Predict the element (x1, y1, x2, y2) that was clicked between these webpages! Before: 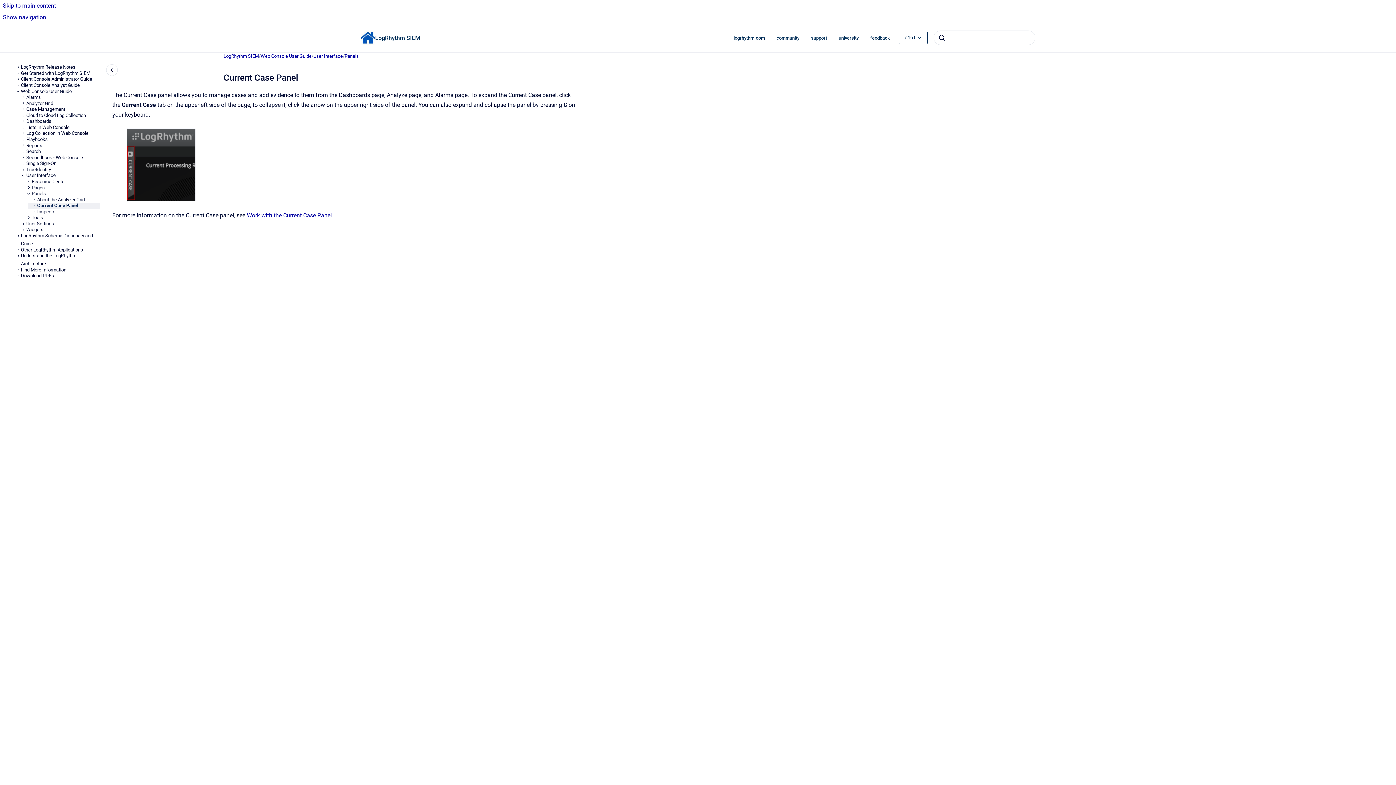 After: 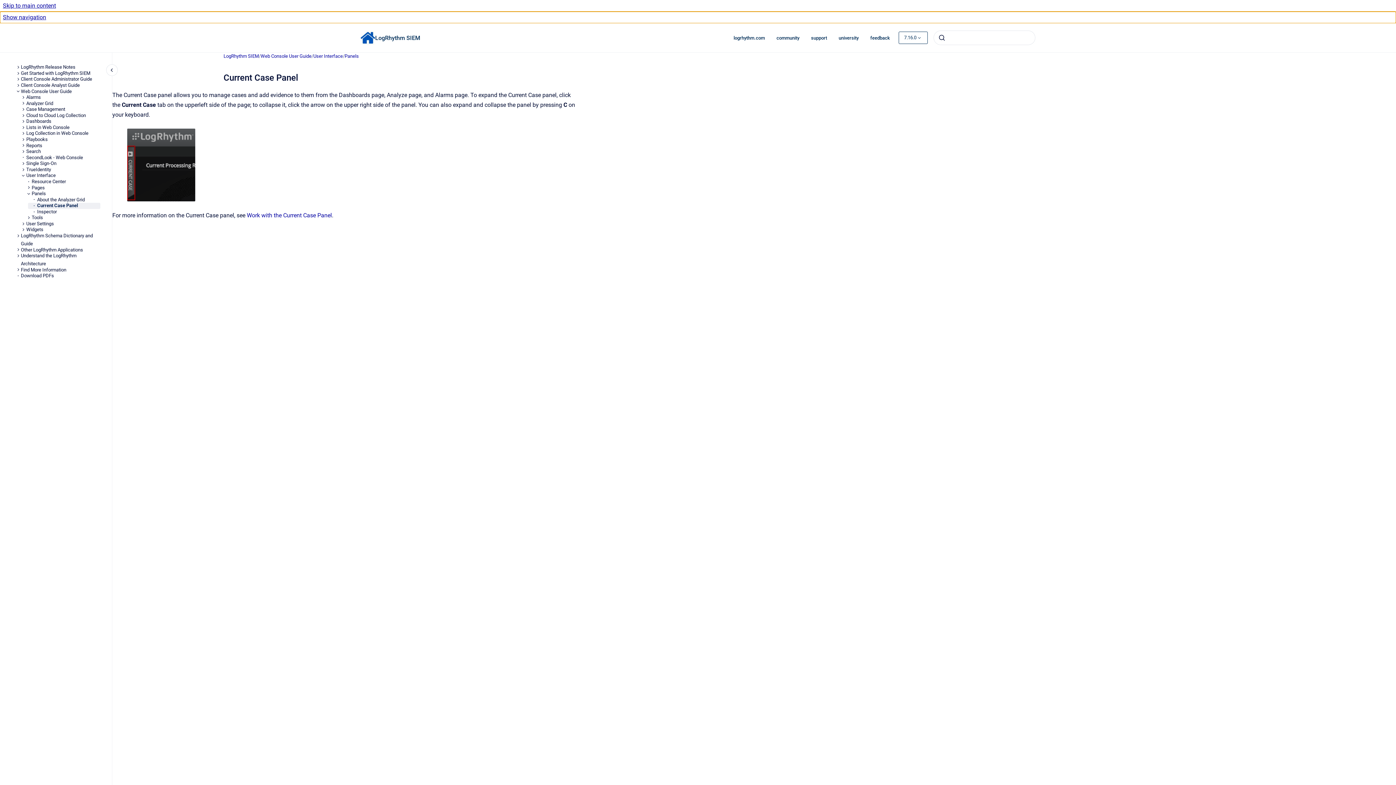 Action: bbox: (0, 11, 1396, 23) label: Show navigation